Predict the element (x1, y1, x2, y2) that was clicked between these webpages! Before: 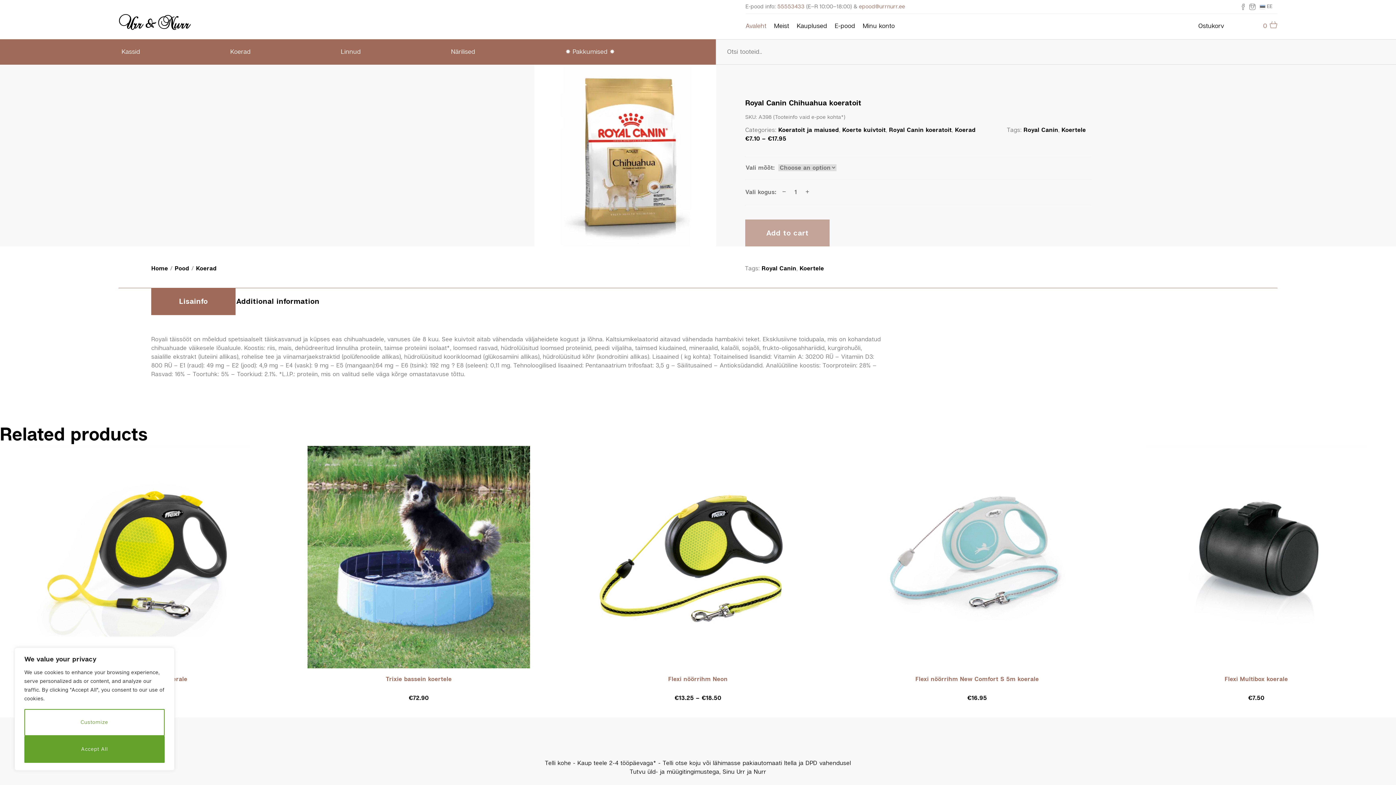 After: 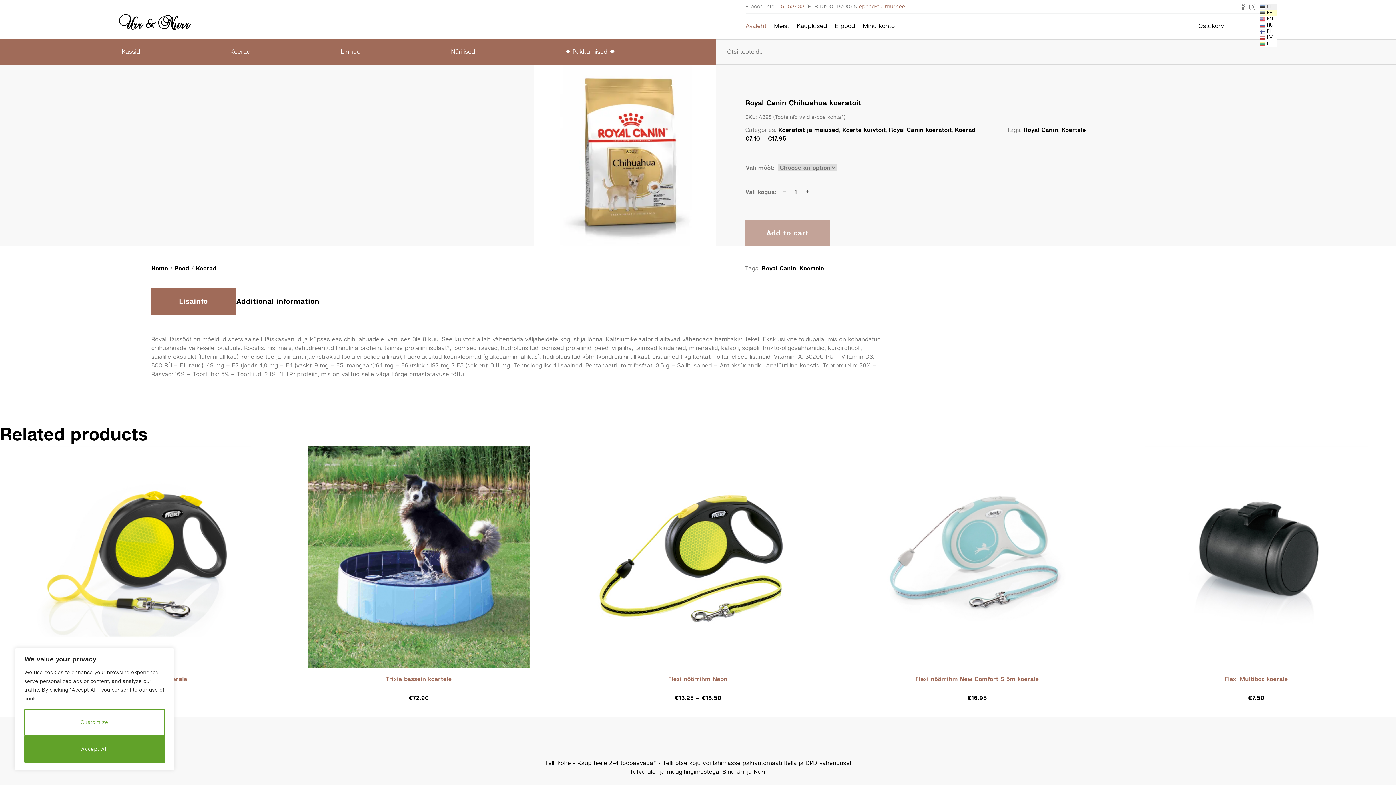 Action: label:  EE bbox: (1259, 3, 1277, 9)